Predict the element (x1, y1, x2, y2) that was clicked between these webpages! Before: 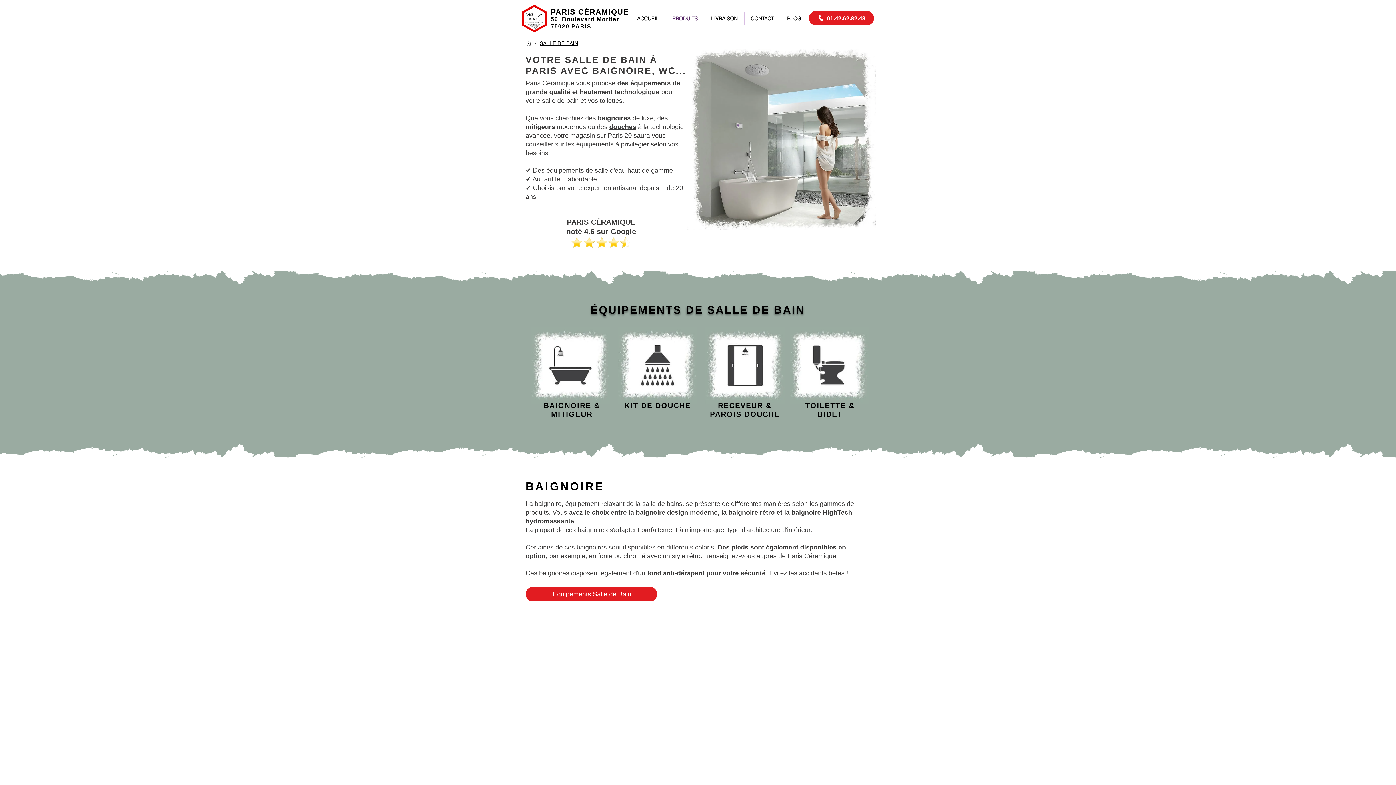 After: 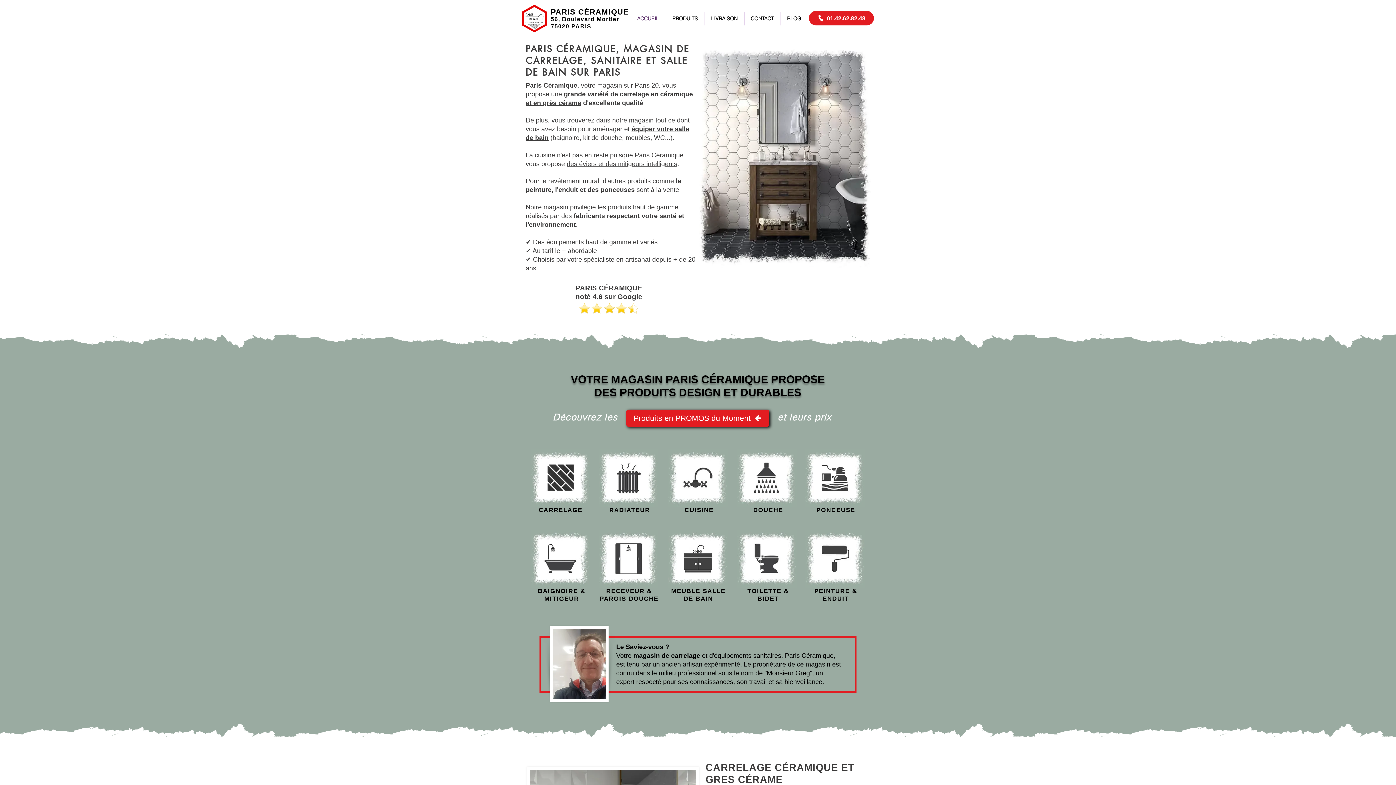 Action: bbox: (704, 12, 744, 25) label: LIVRAISON